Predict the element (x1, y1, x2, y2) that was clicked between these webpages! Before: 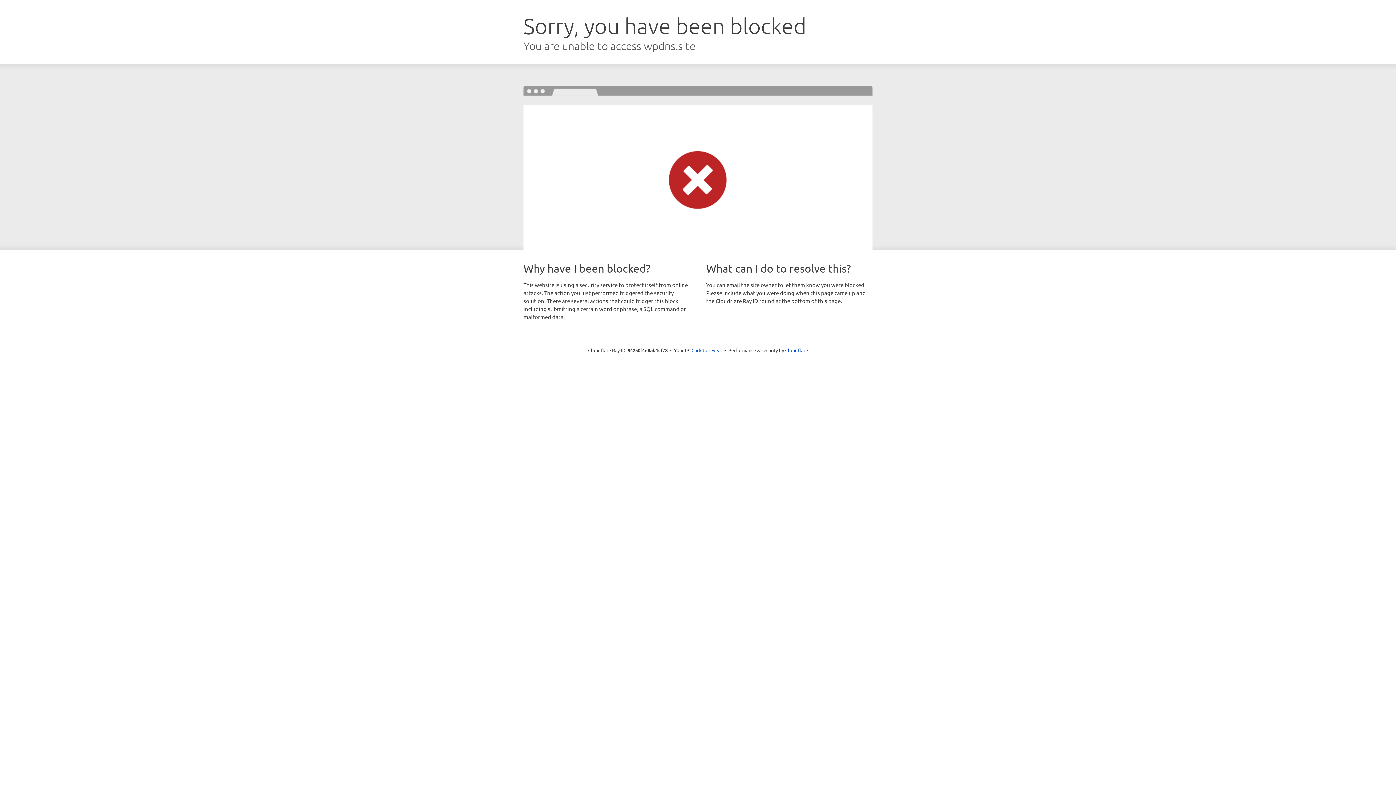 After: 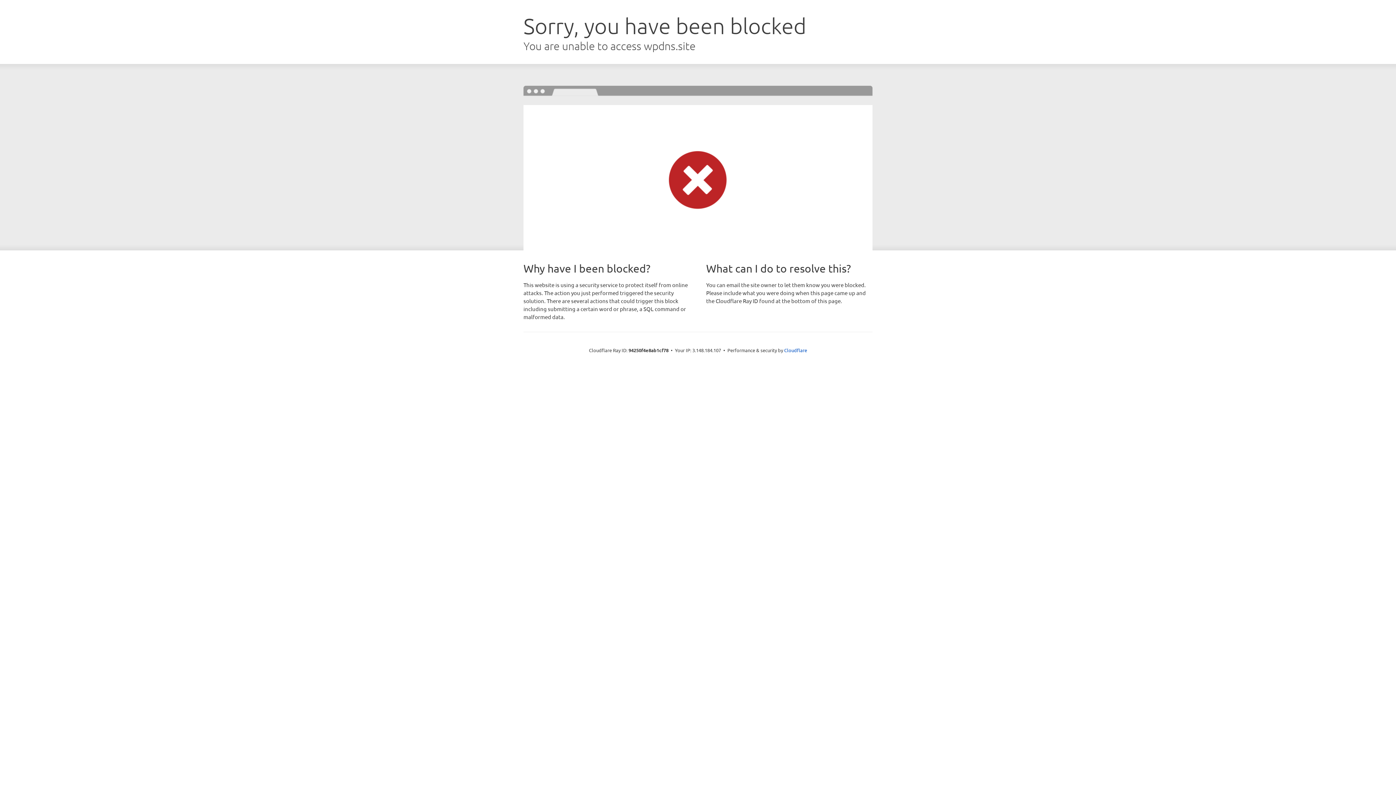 Action: label: Click to reveal bbox: (691, 346, 722, 353)